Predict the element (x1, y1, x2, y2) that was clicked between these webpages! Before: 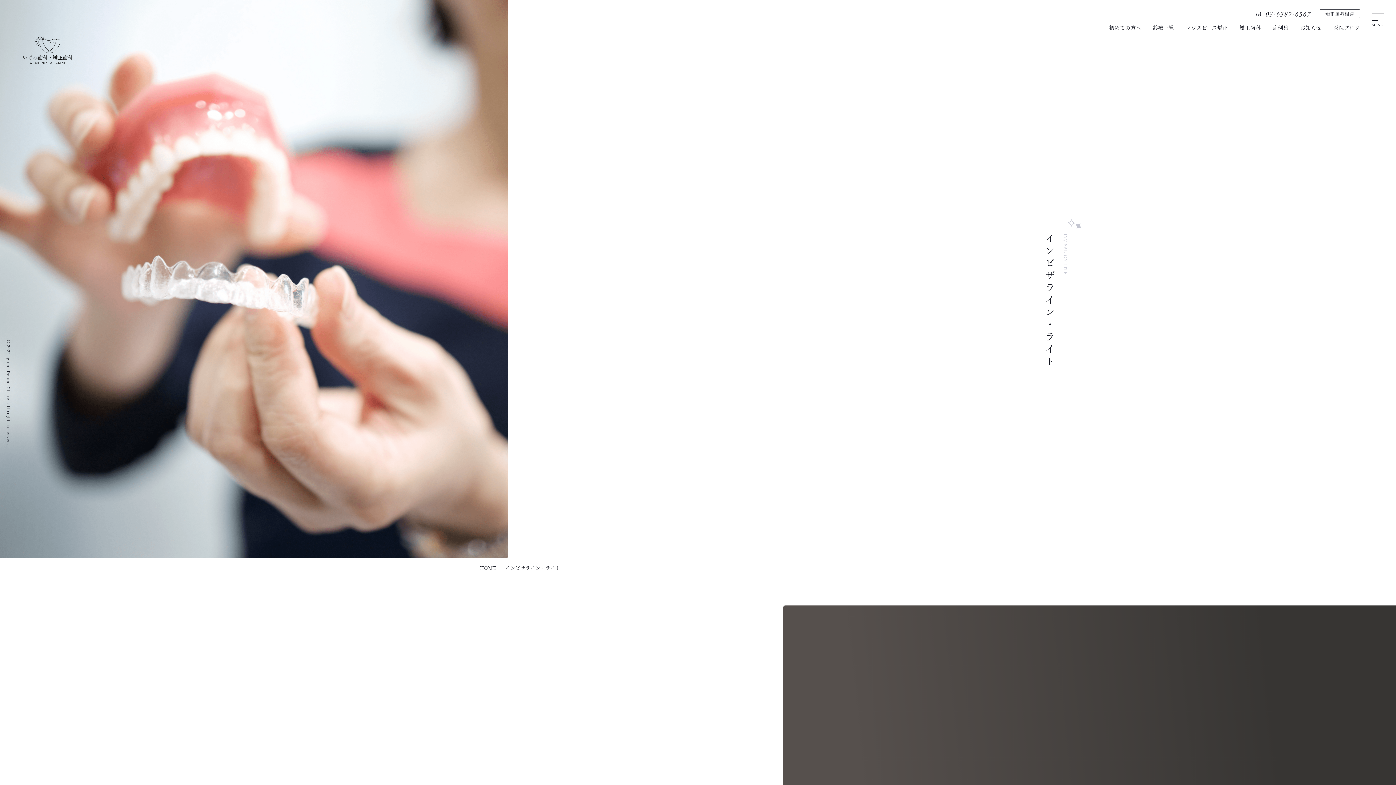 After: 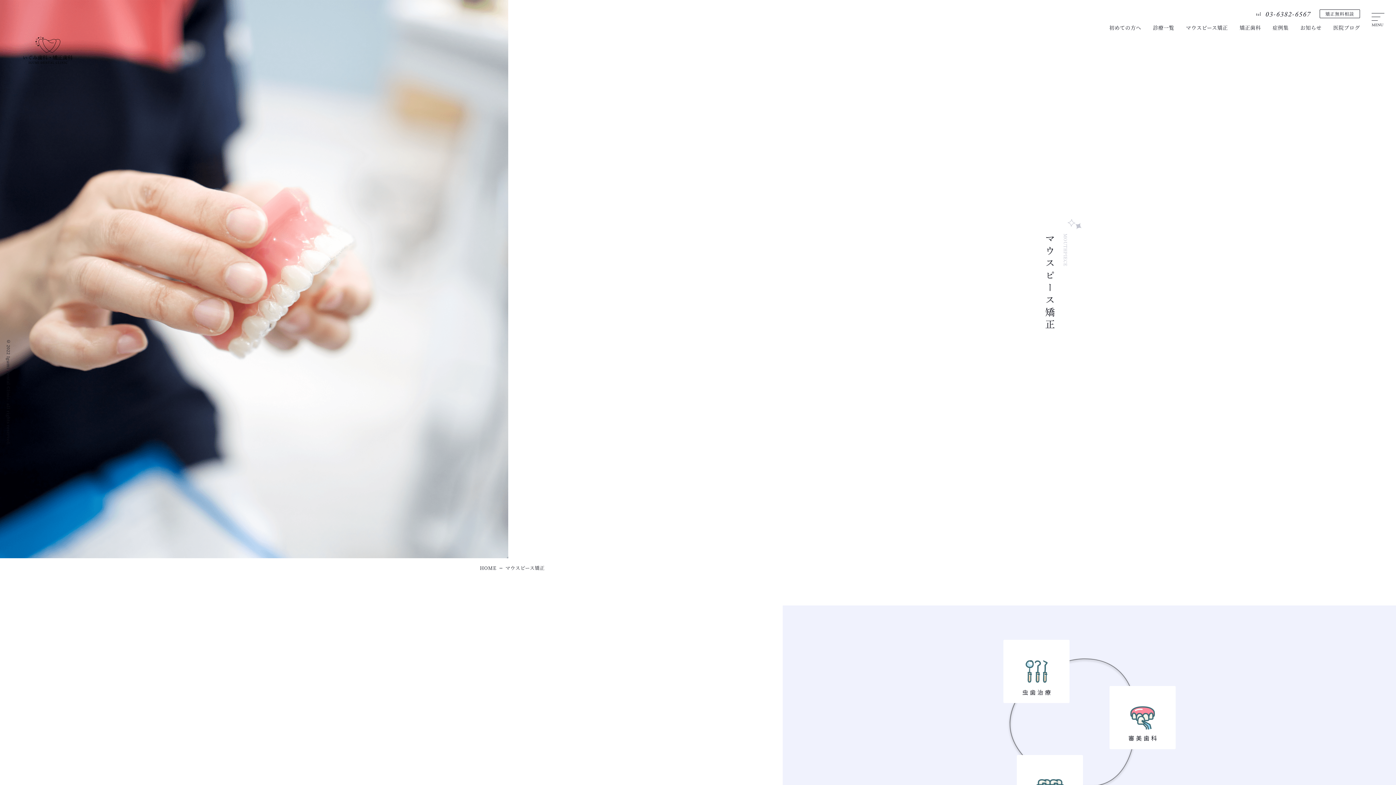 Action: bbox: (1186, 25, 1228, 30) label: マウスピース矯正